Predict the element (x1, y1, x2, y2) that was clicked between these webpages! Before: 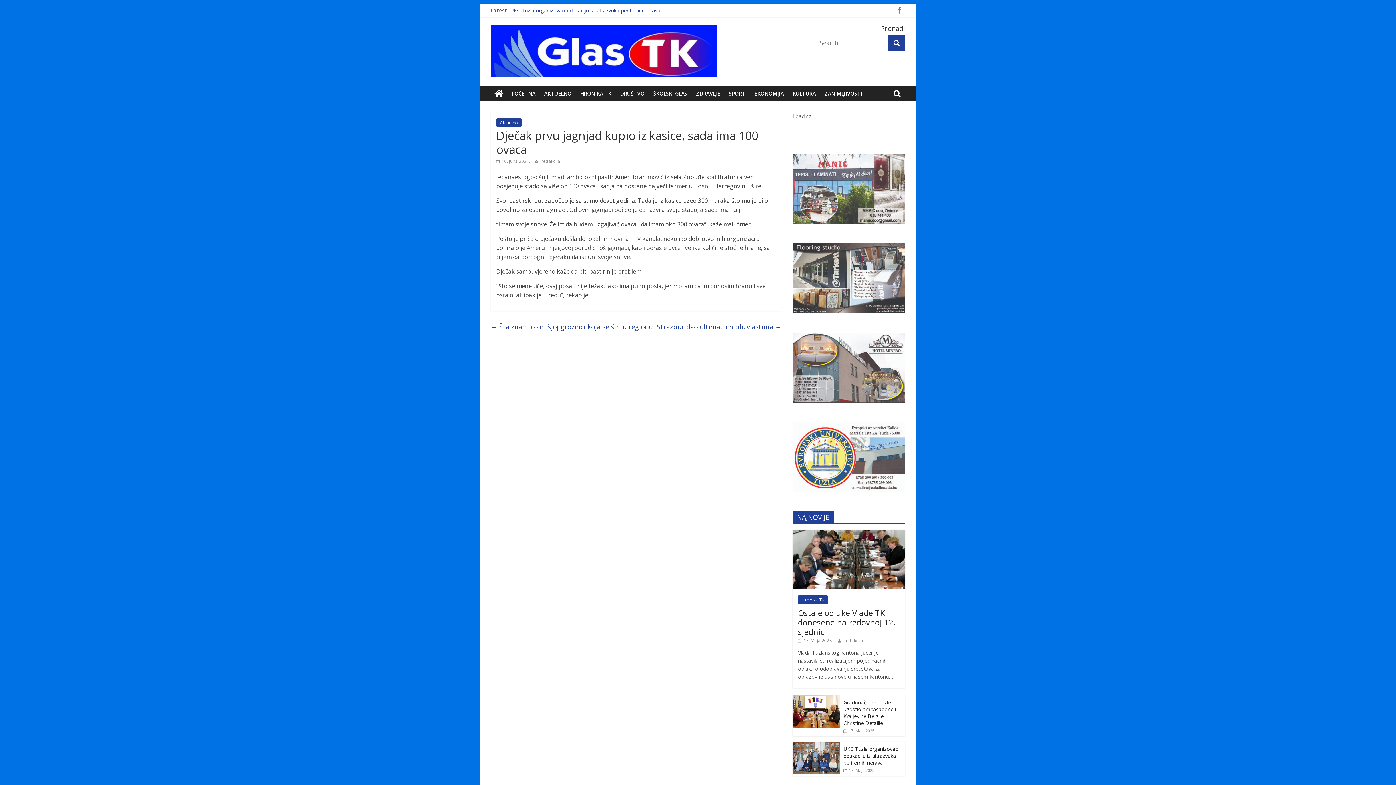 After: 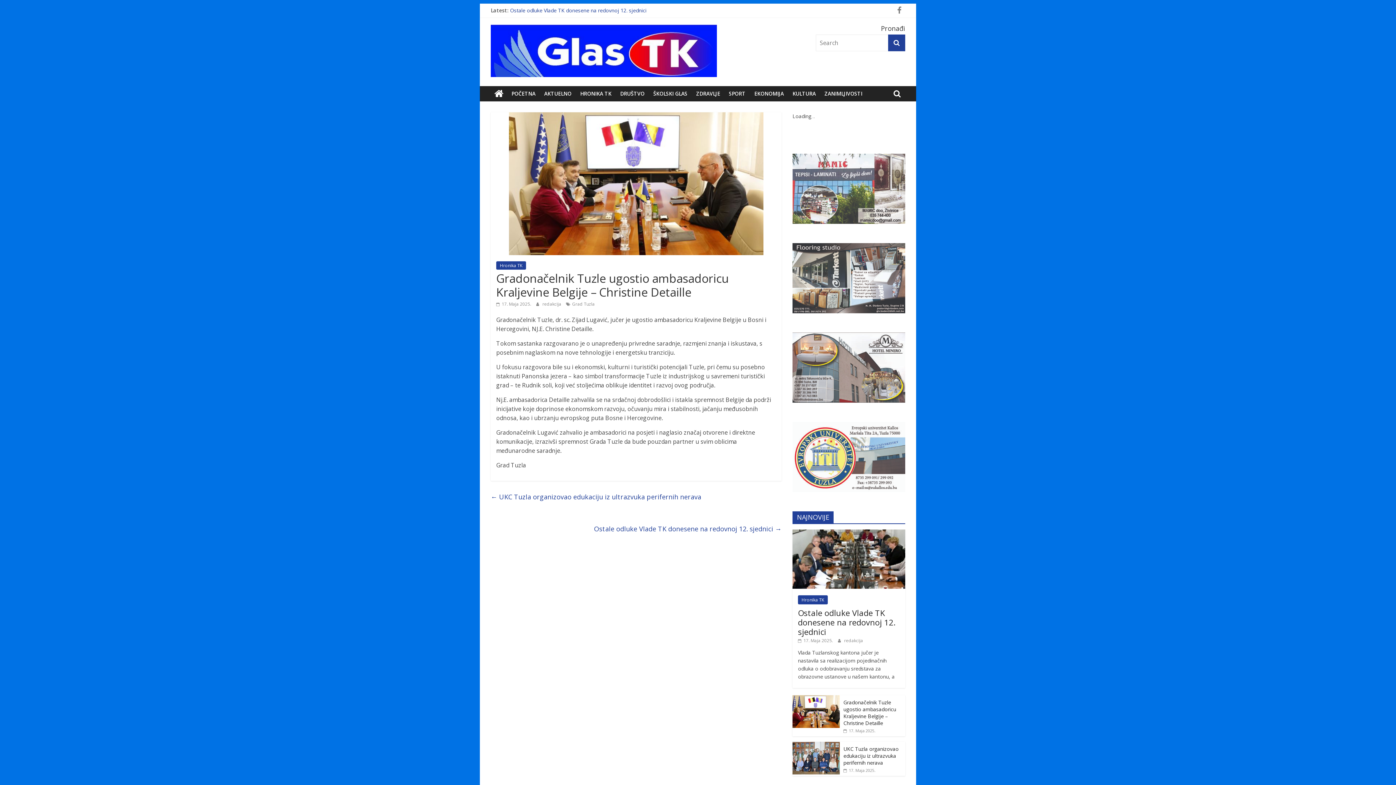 Action: bbox: (792, 695, 840, 702)